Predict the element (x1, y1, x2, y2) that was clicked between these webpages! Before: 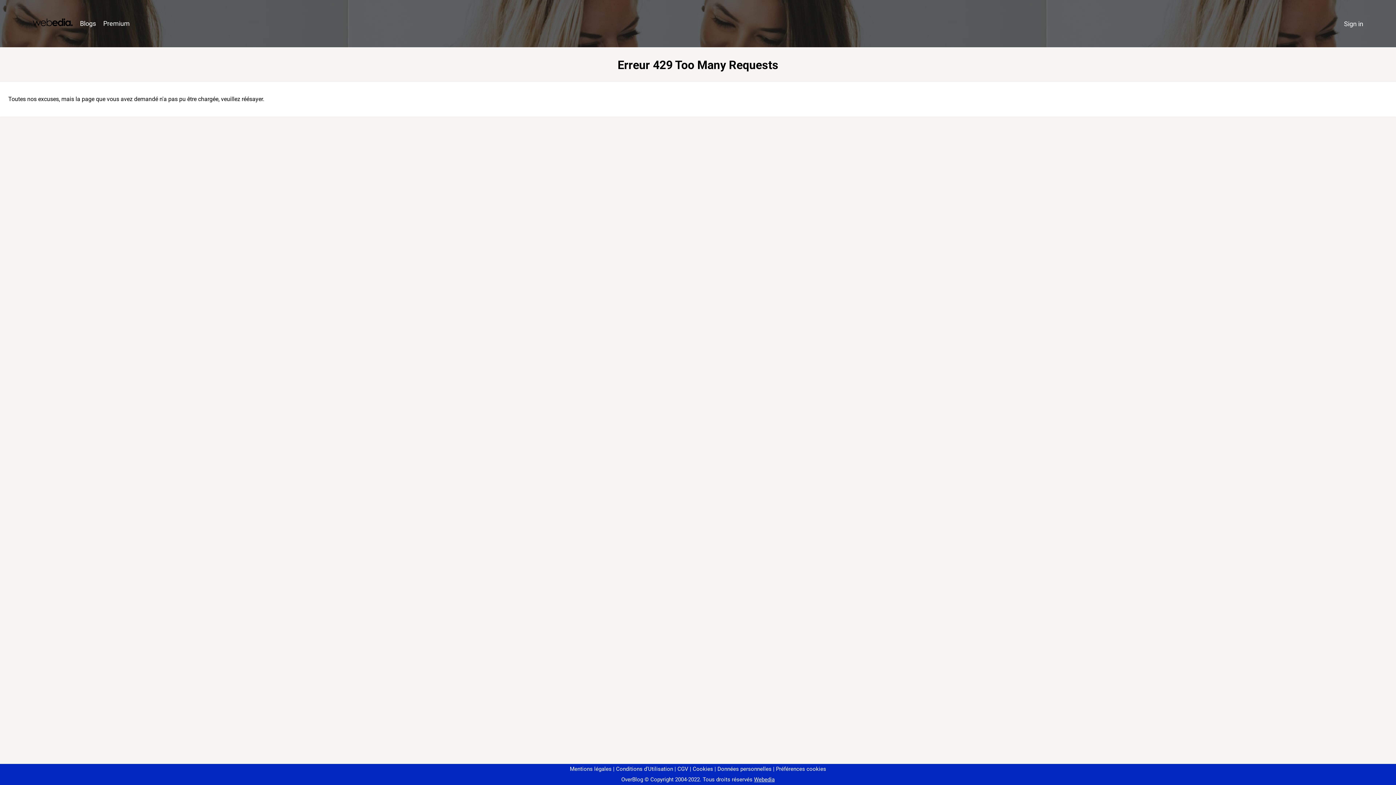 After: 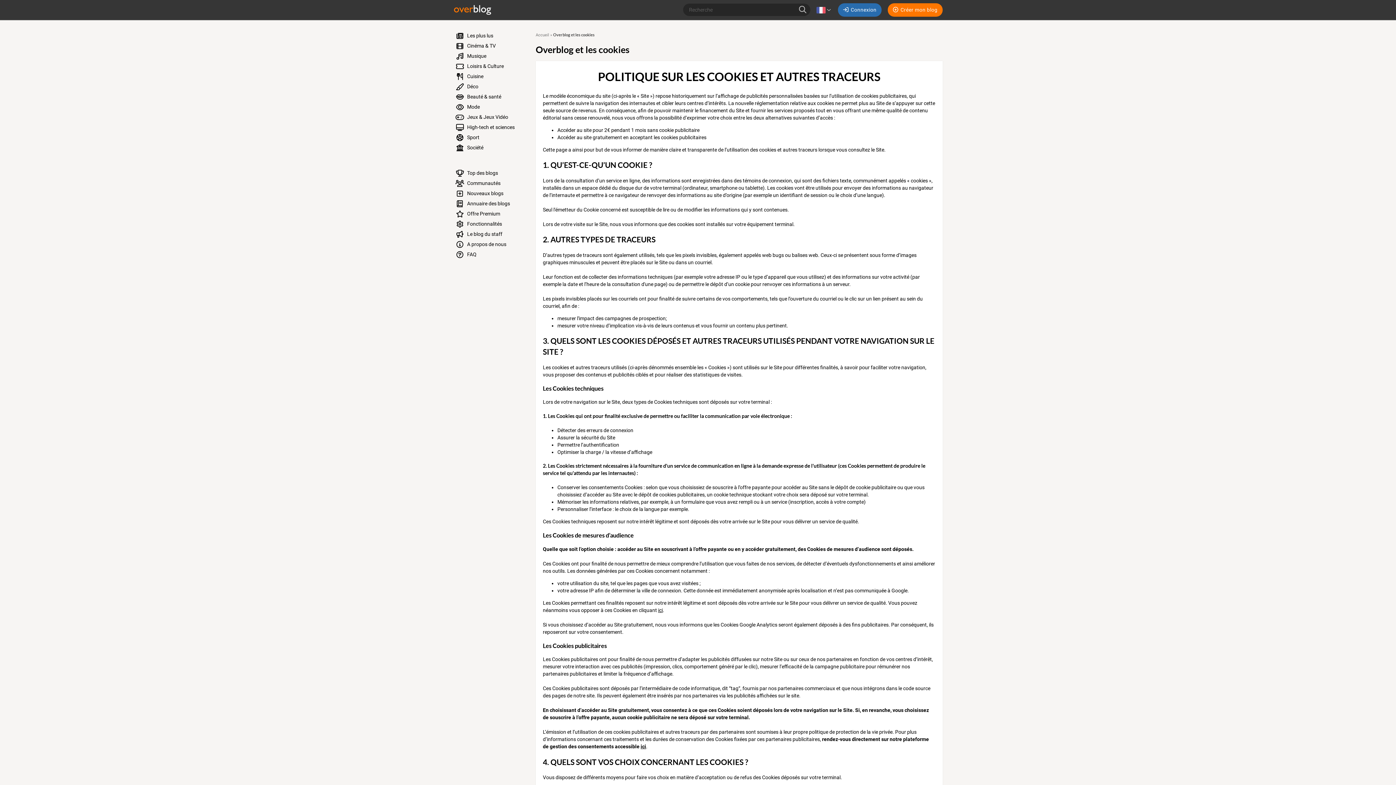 Action: bbox: (690, 766, 713, 772) label: Cookies